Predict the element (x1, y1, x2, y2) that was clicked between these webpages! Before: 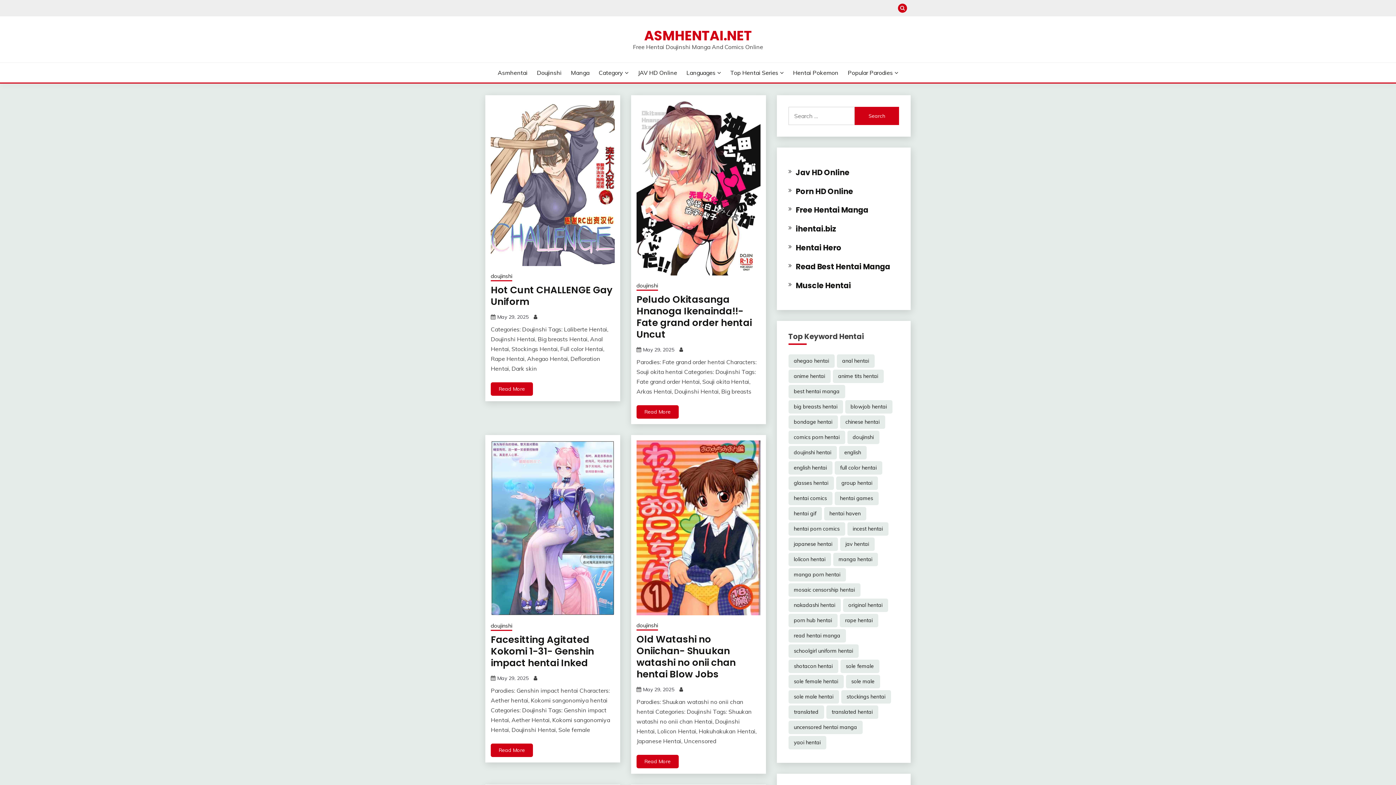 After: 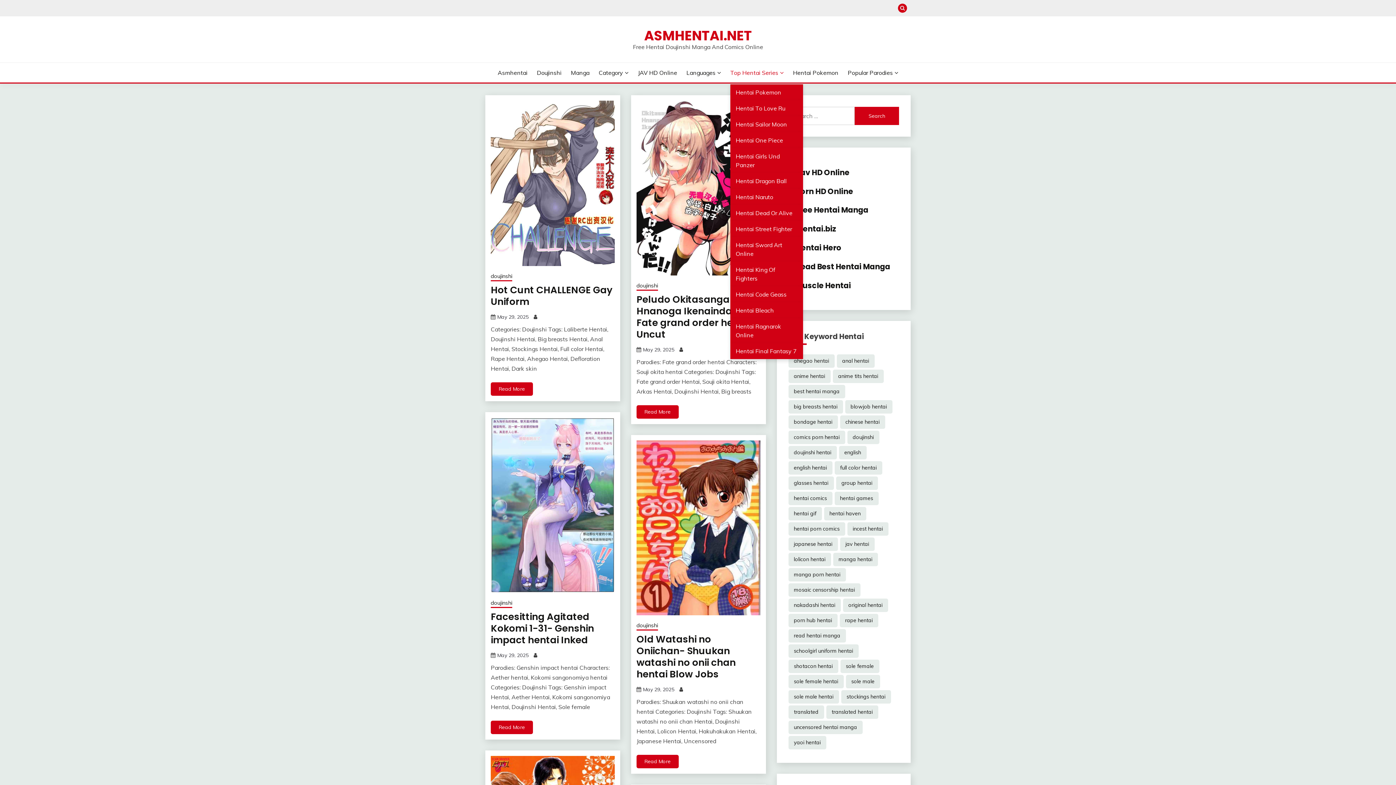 Action: label: Top Hentai Series bbox: (730, 68, 783, 77)